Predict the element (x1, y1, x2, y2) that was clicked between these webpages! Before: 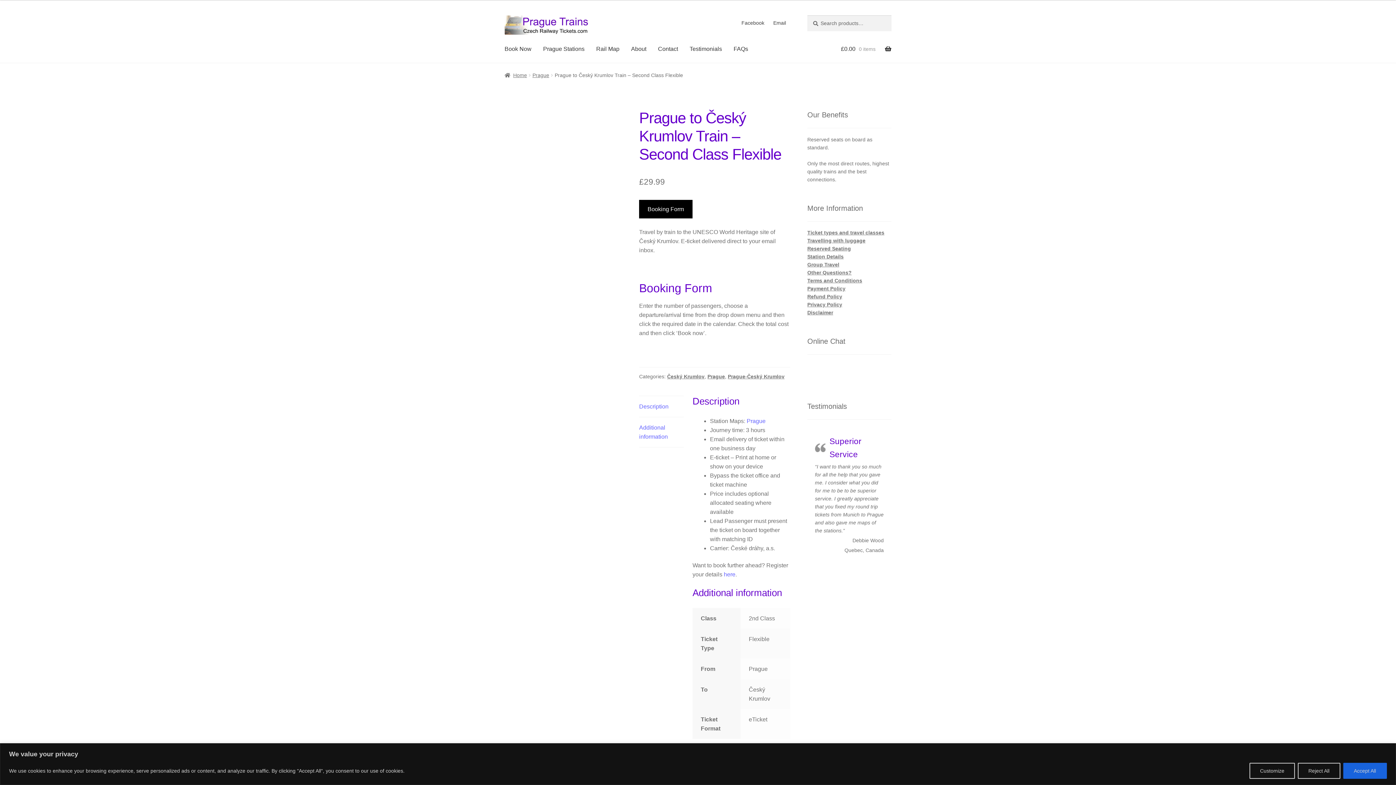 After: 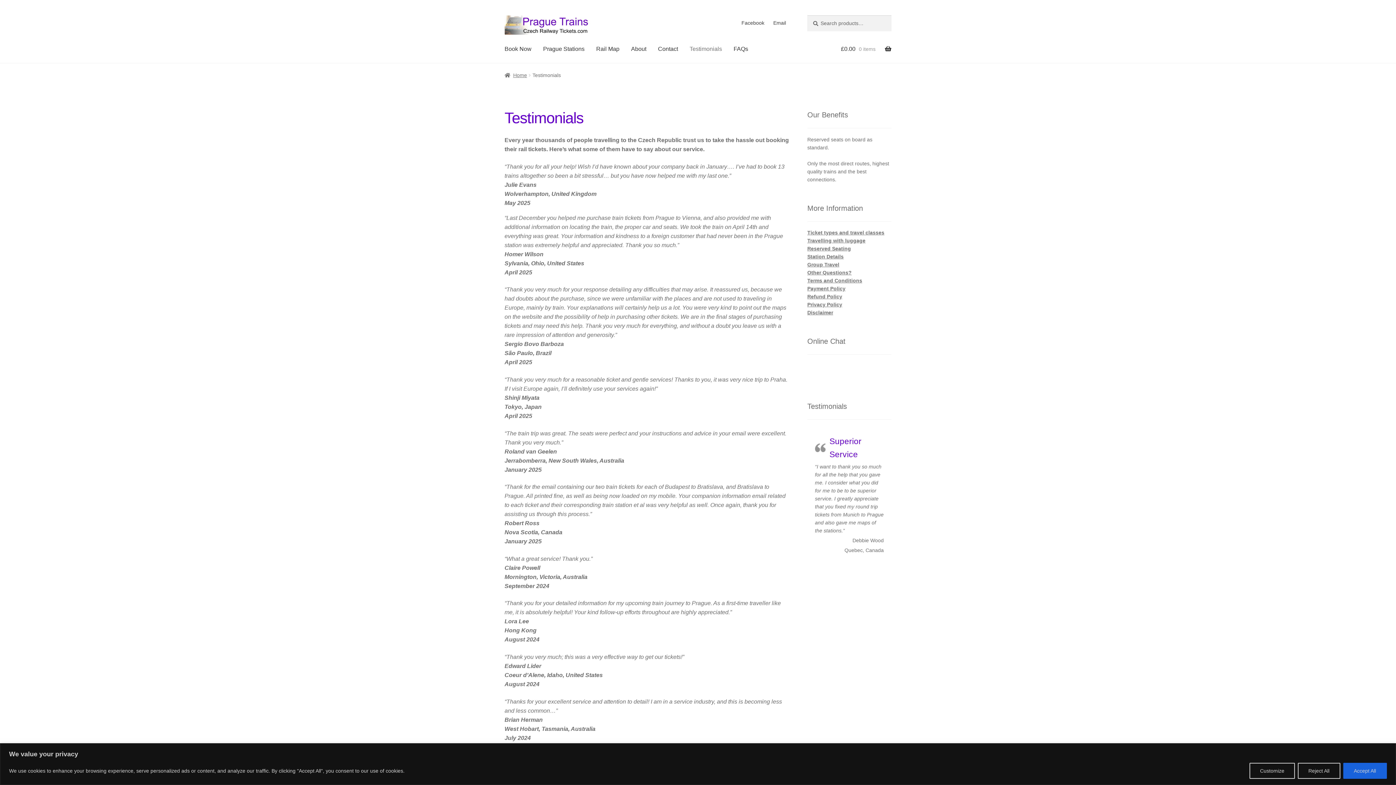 Action: bbox: (684, 34, 728, 62) label: Testimonials